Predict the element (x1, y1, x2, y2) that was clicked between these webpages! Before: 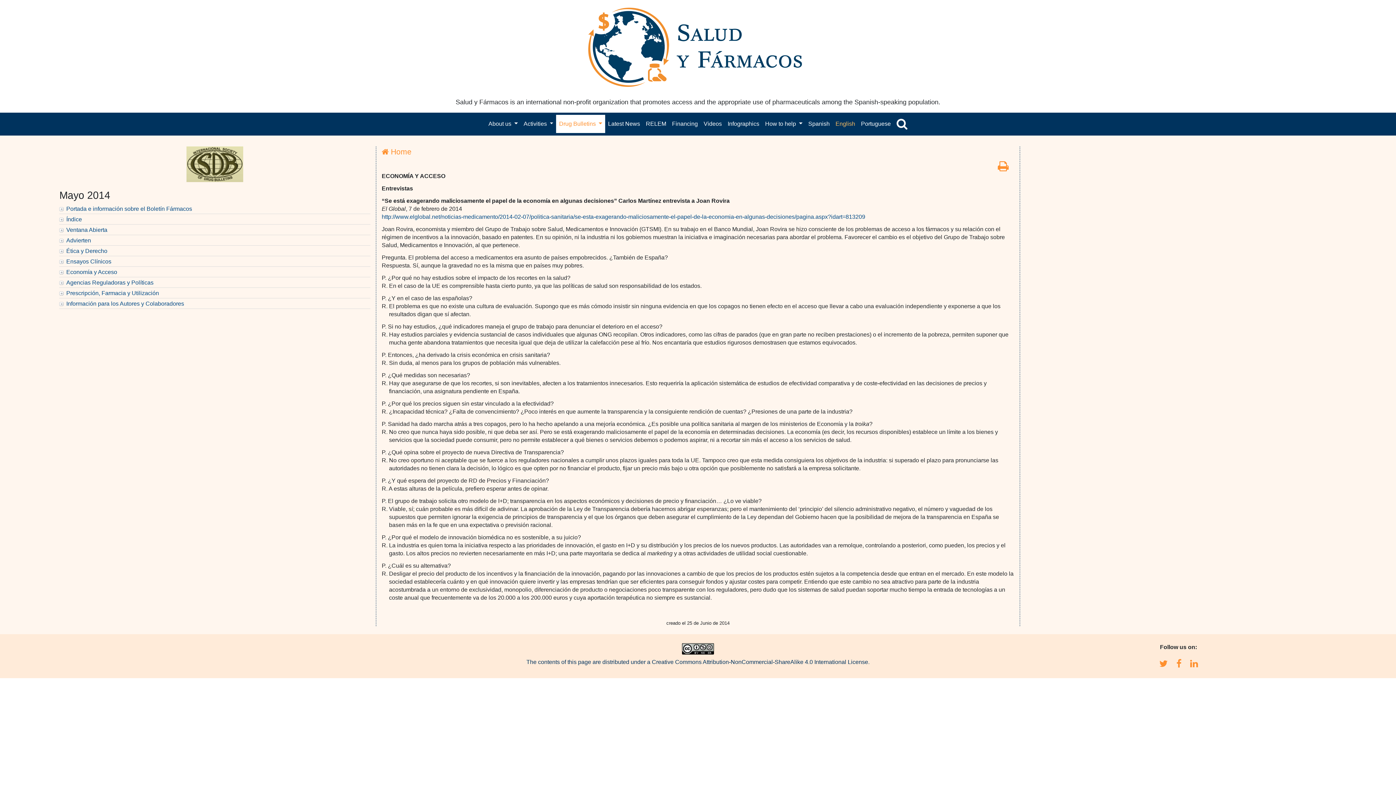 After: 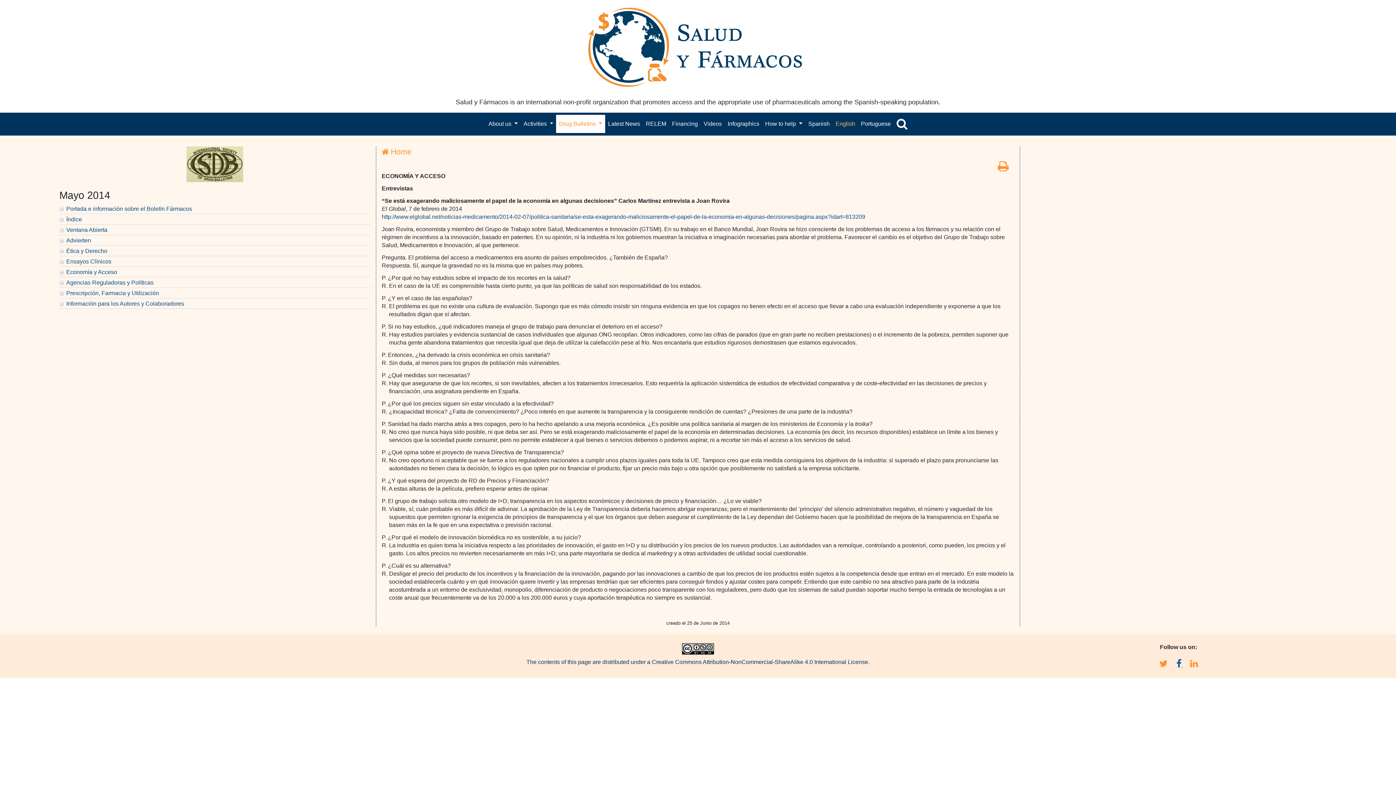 Action: label:   bbox: (1176, 662, 1183, 668)